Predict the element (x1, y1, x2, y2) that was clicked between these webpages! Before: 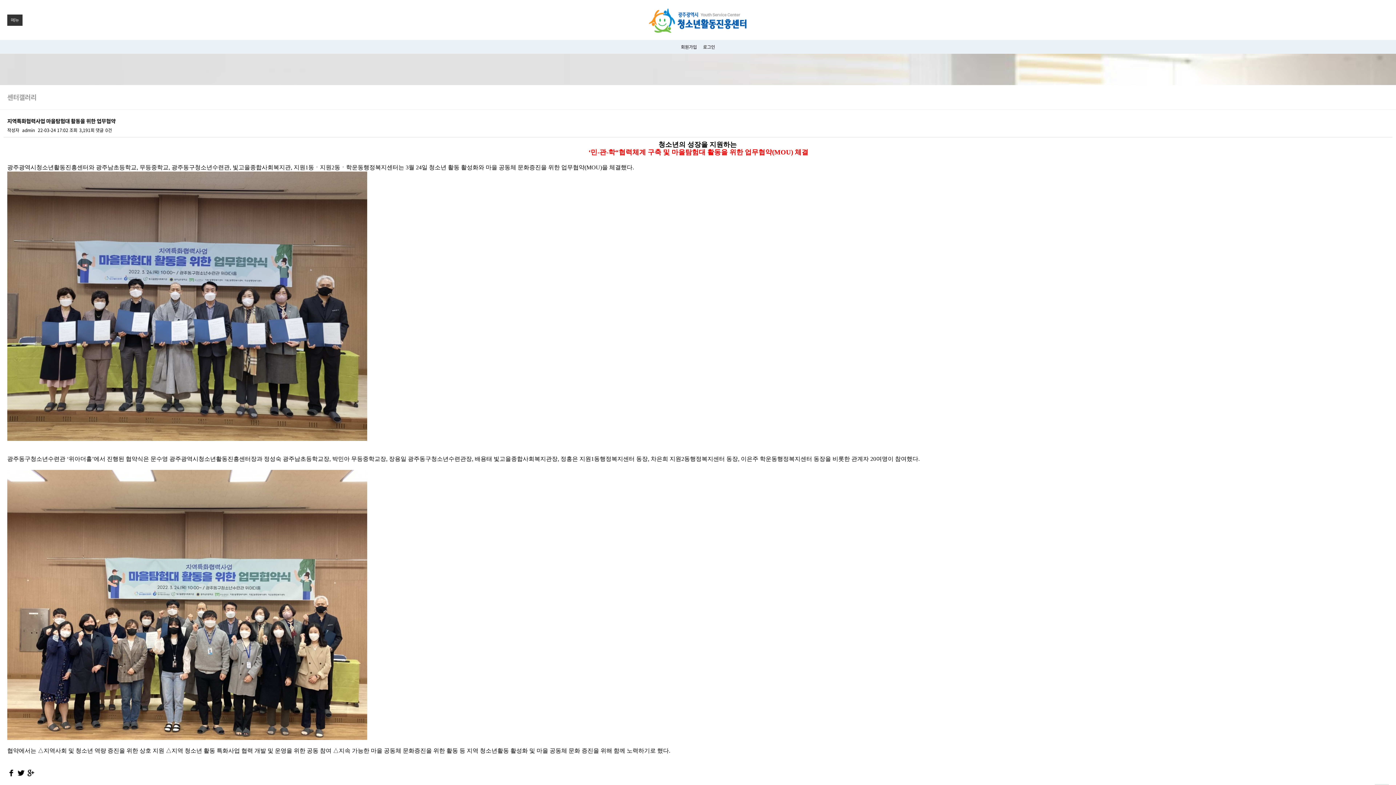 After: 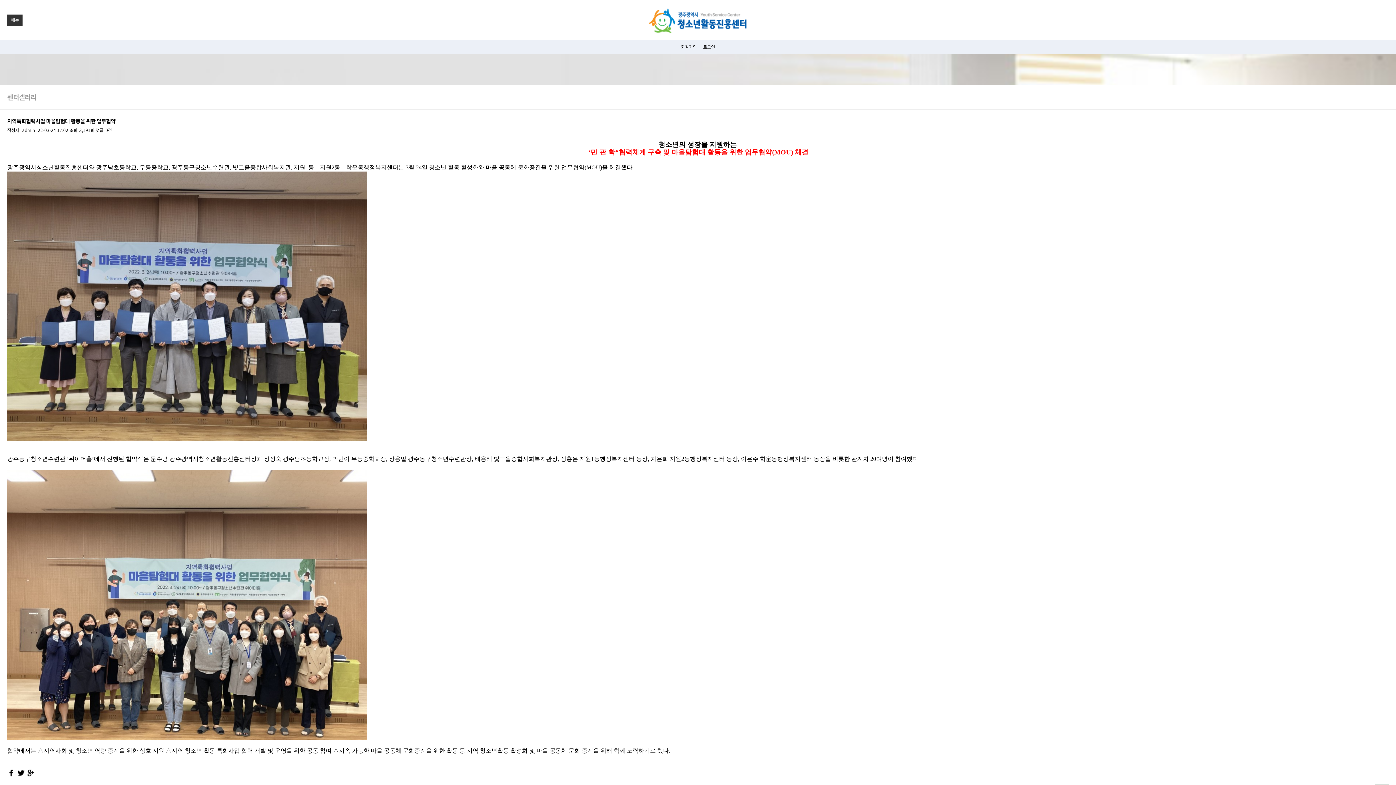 Action: bbox: (17, 769, 25, 776)